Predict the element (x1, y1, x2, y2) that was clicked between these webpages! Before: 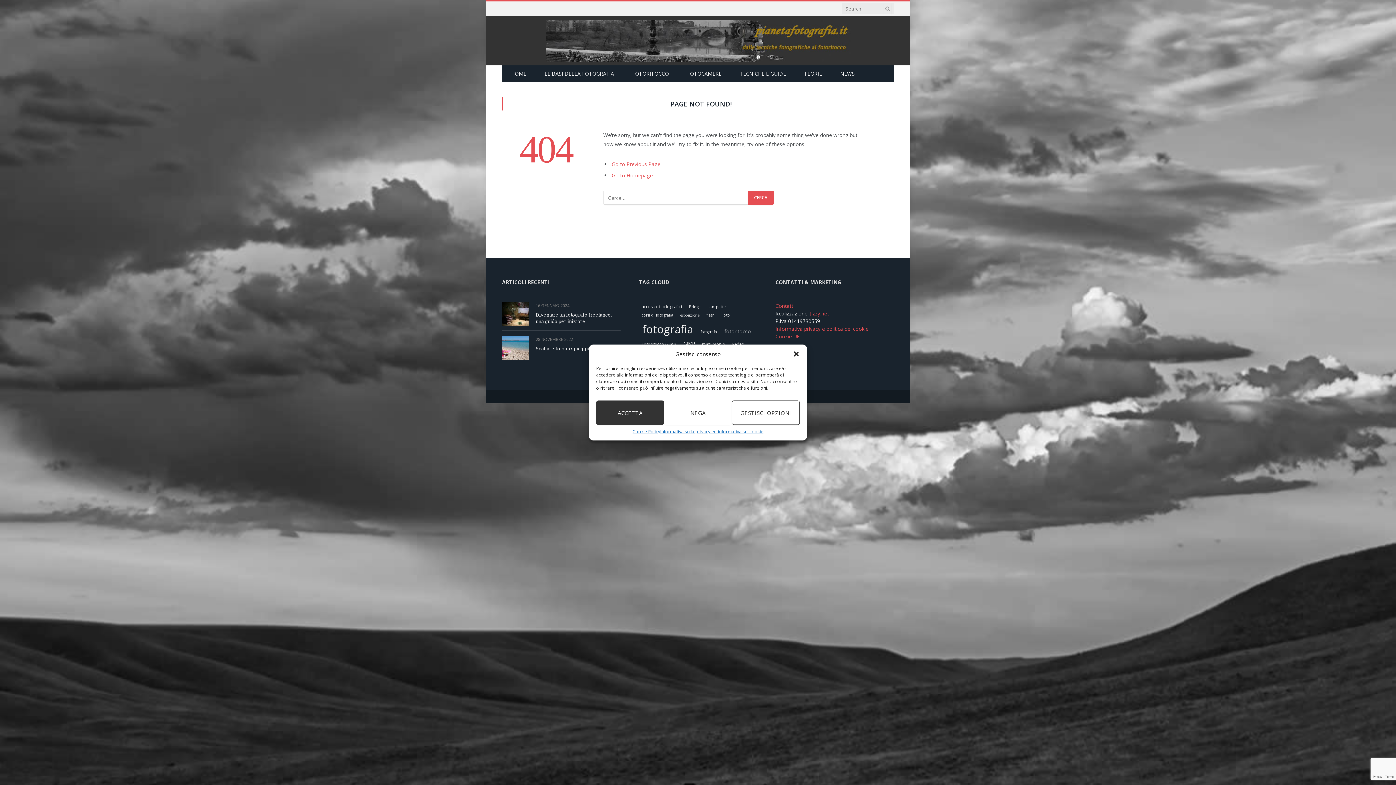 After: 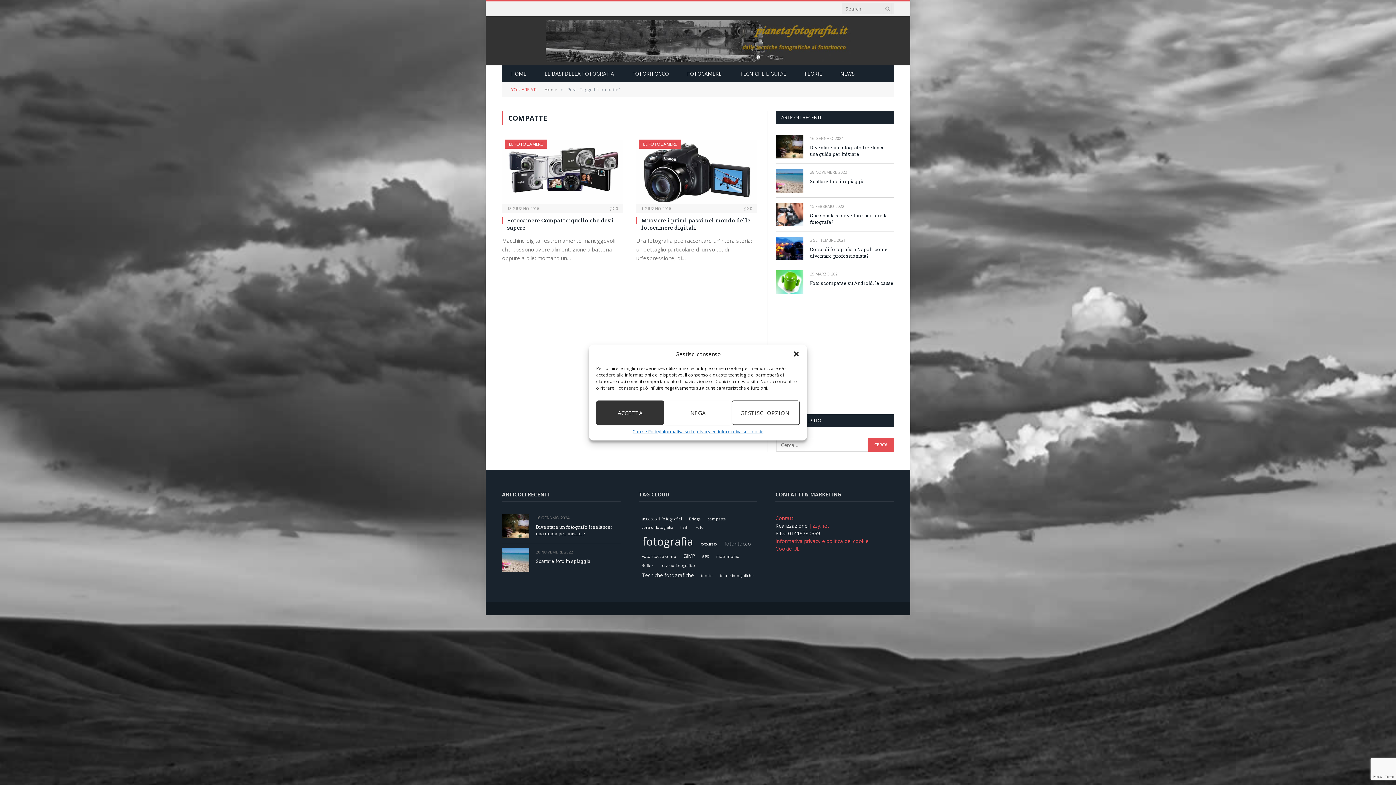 Action: bbox: (705, 303, 728, 310) label: compatte